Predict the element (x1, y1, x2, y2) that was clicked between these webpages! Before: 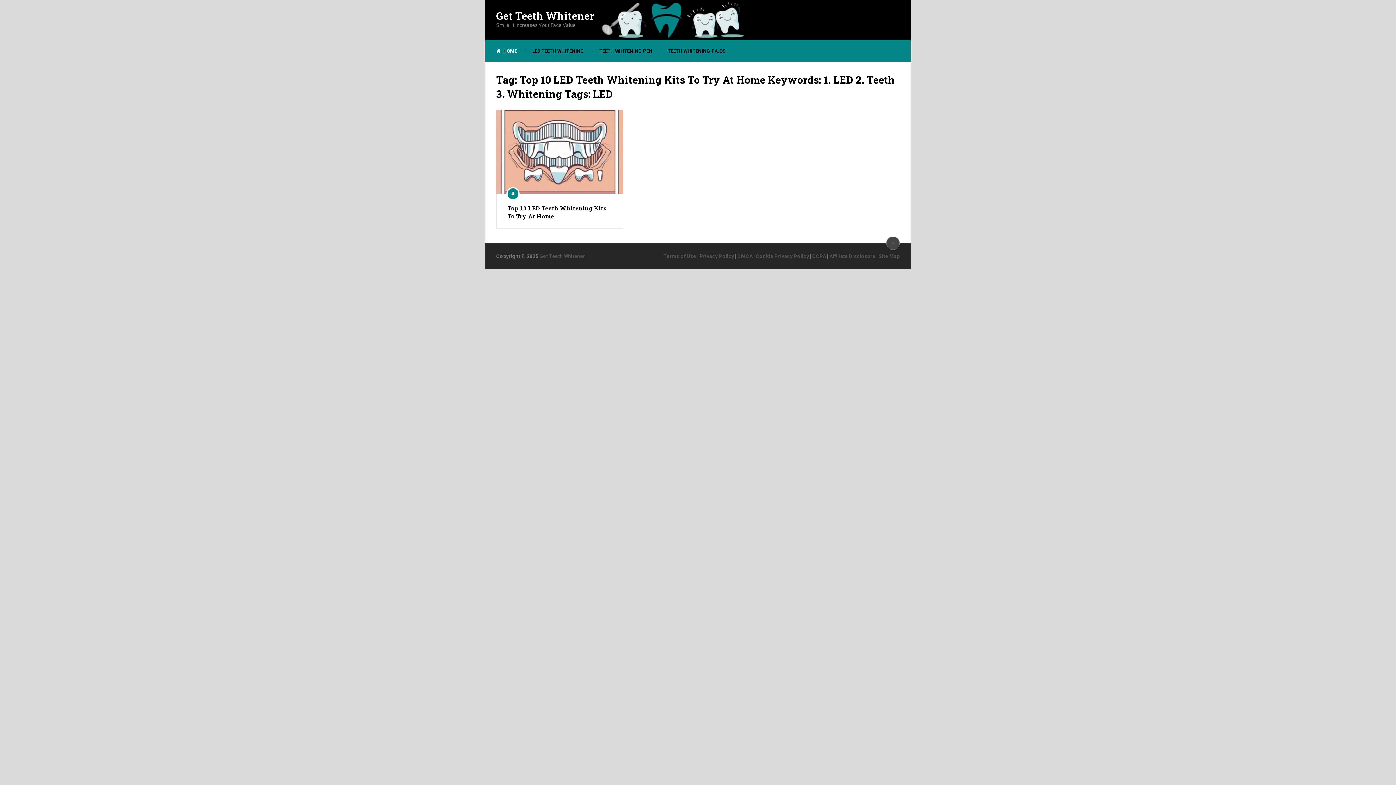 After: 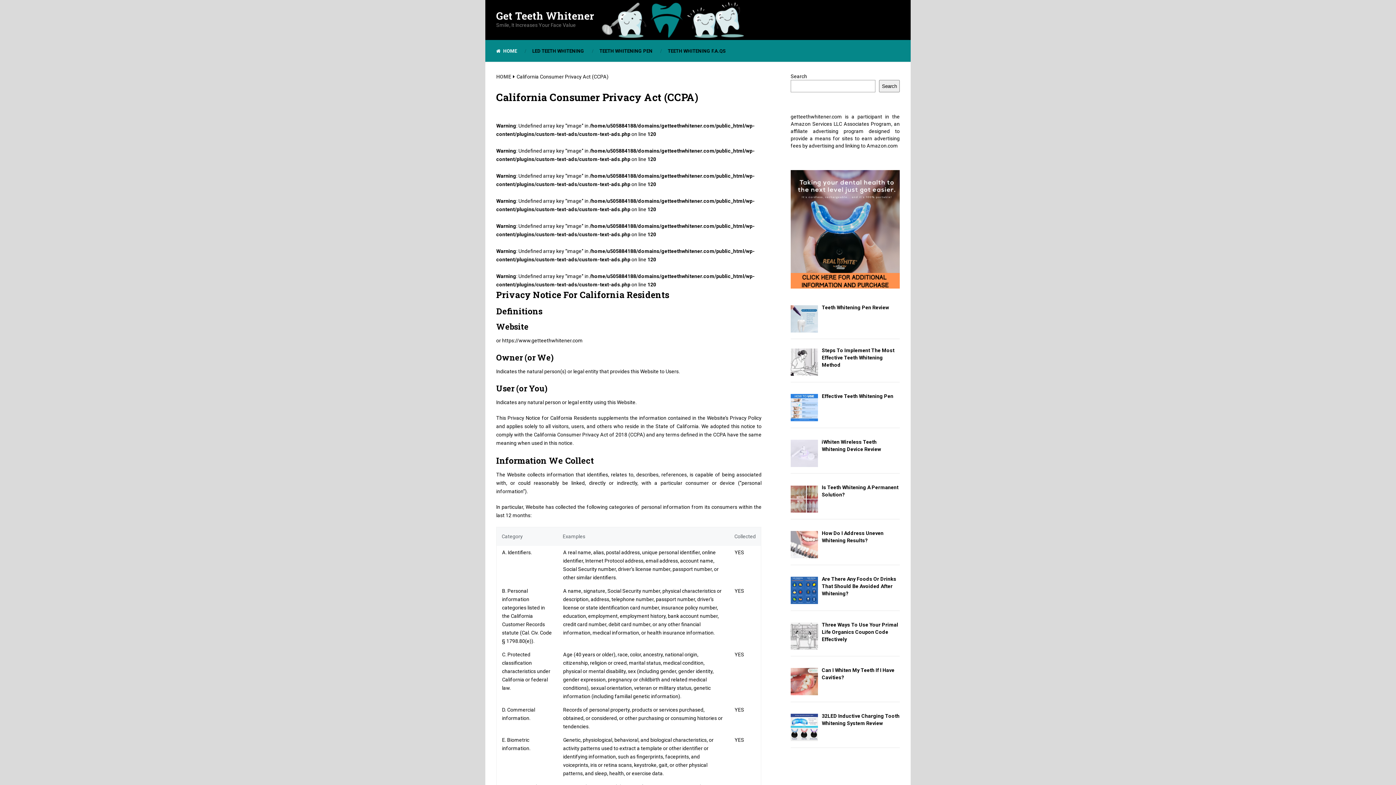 Action: bbox: (812, 253, 826, 259) label: CCPA